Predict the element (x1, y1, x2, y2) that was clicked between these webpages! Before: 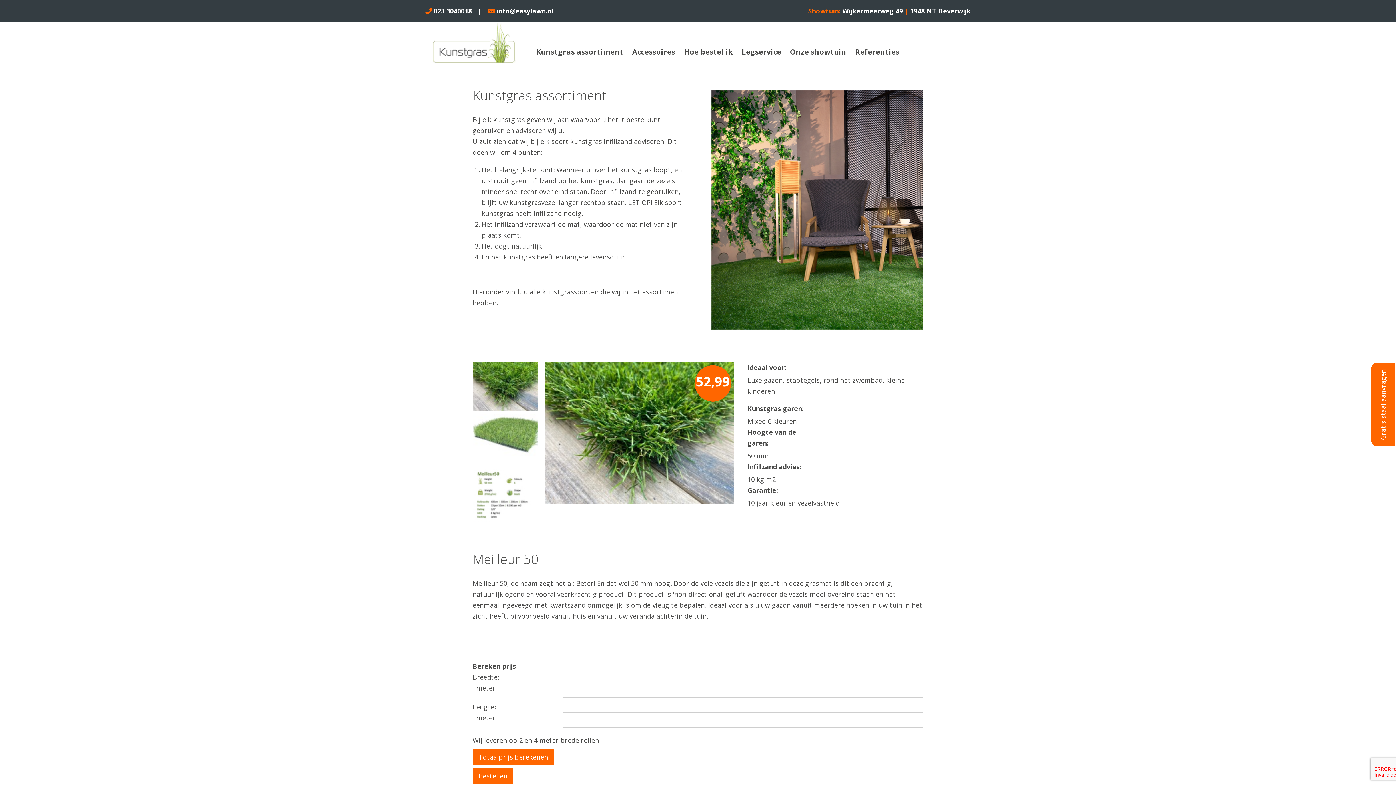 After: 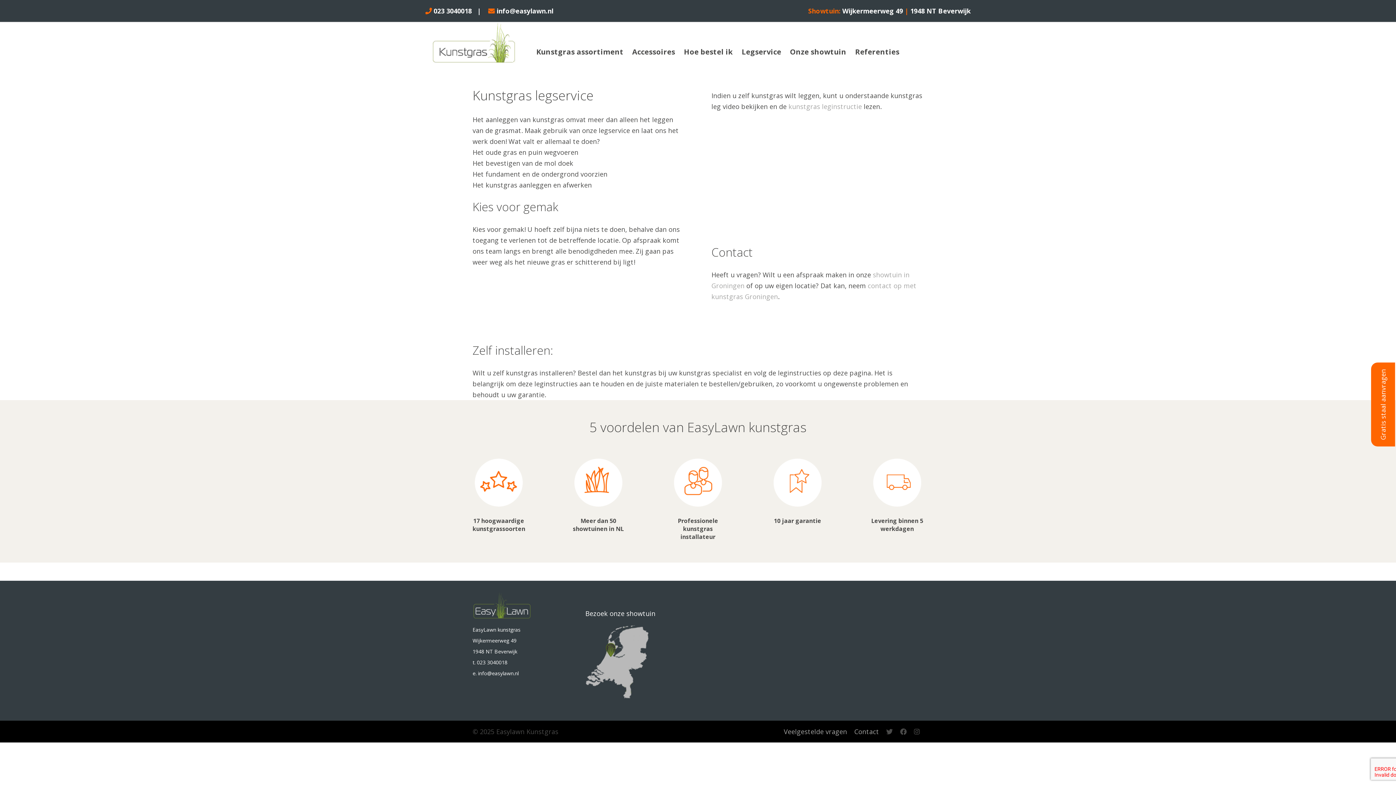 Action: label: Legservice bbox: (737, 42, 785, 61)